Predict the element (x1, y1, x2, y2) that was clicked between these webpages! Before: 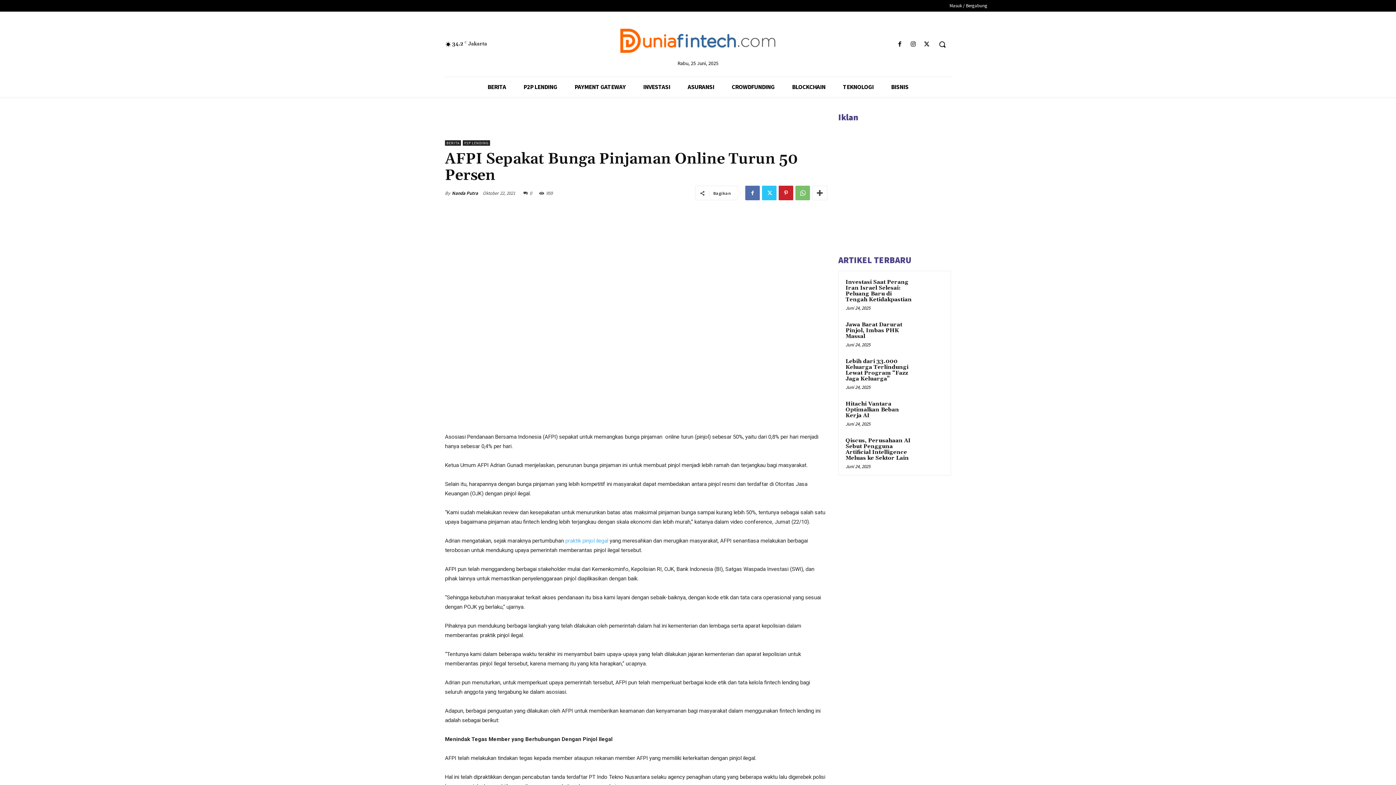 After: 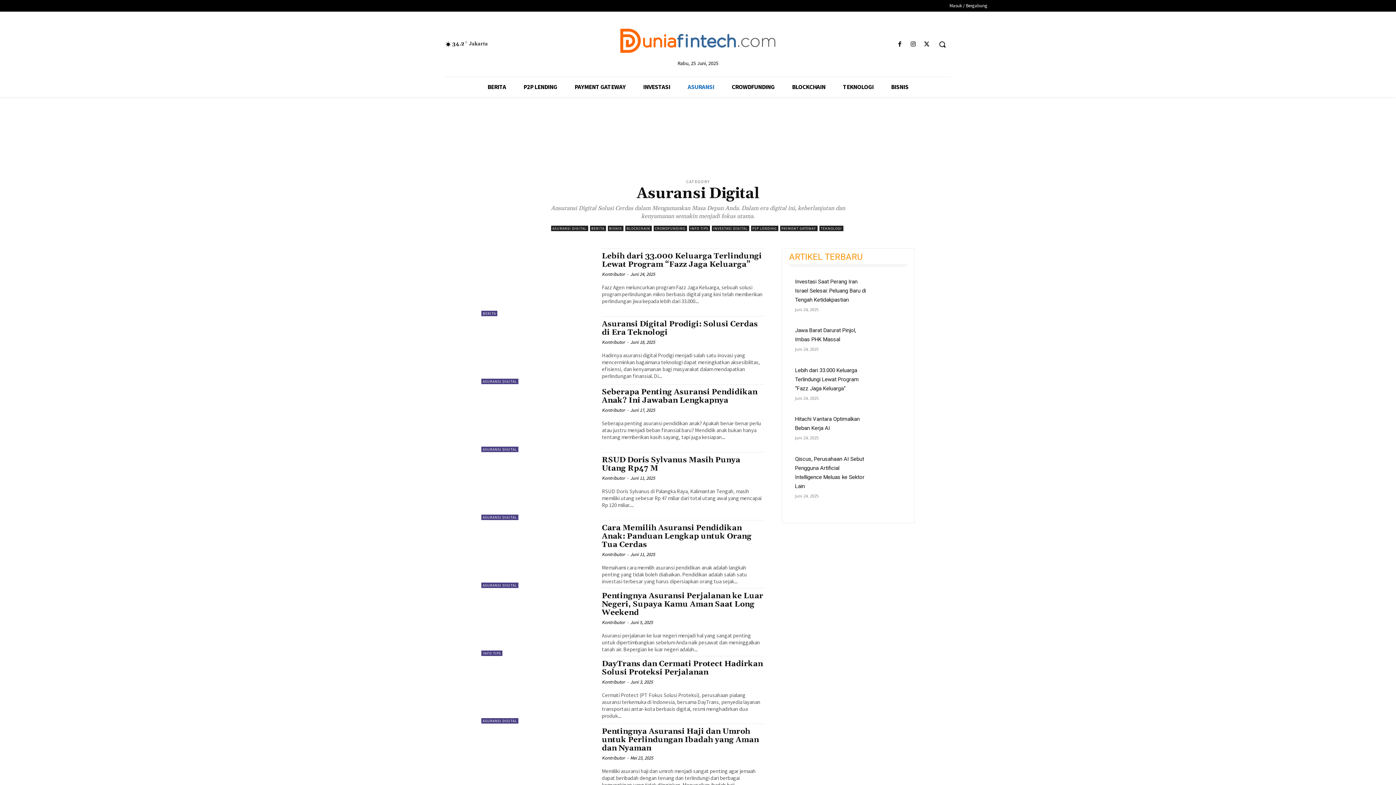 Action: label: ASURANSI bbox: (679, 77, 723, 97)